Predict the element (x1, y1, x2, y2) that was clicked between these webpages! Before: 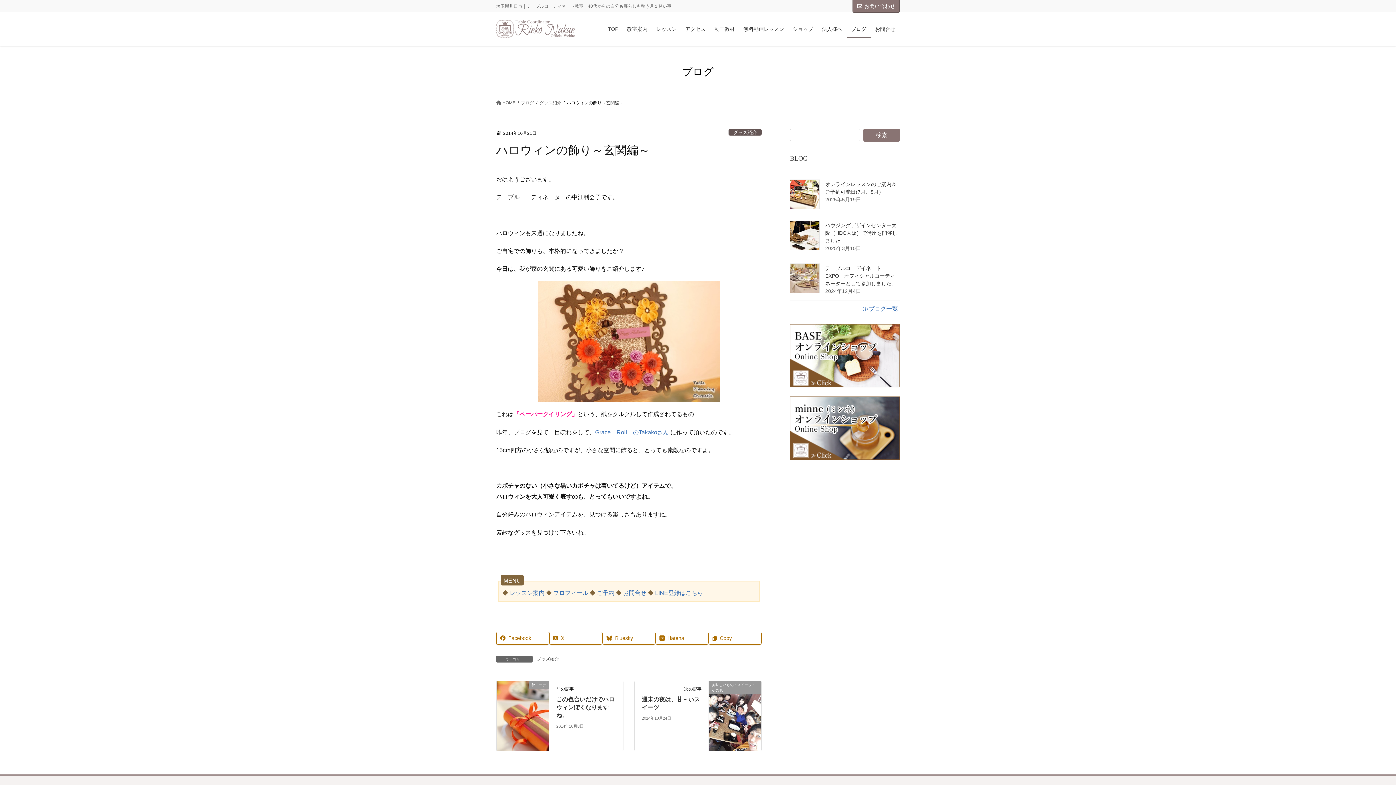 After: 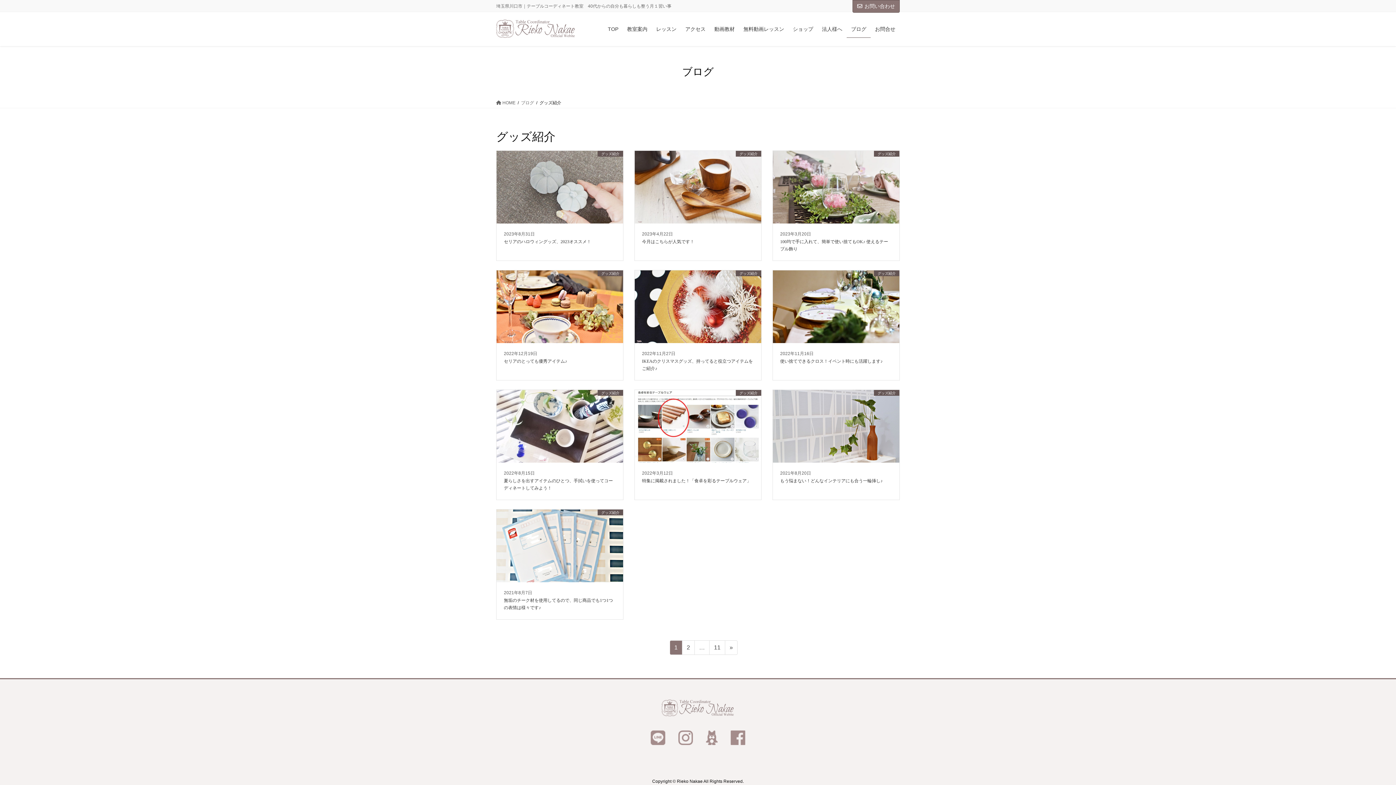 Action: bbox: (539, 99, 561, 106) label: グッズ紹介